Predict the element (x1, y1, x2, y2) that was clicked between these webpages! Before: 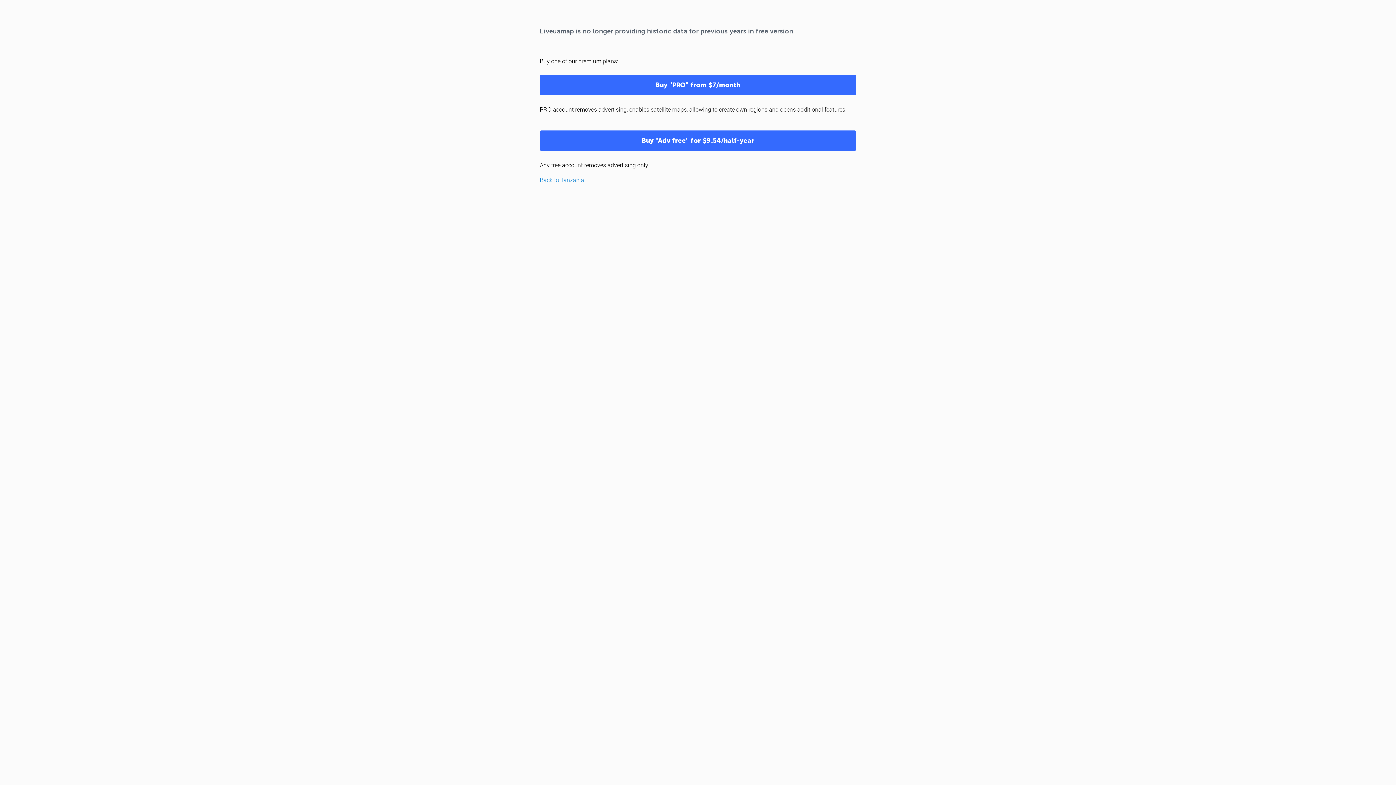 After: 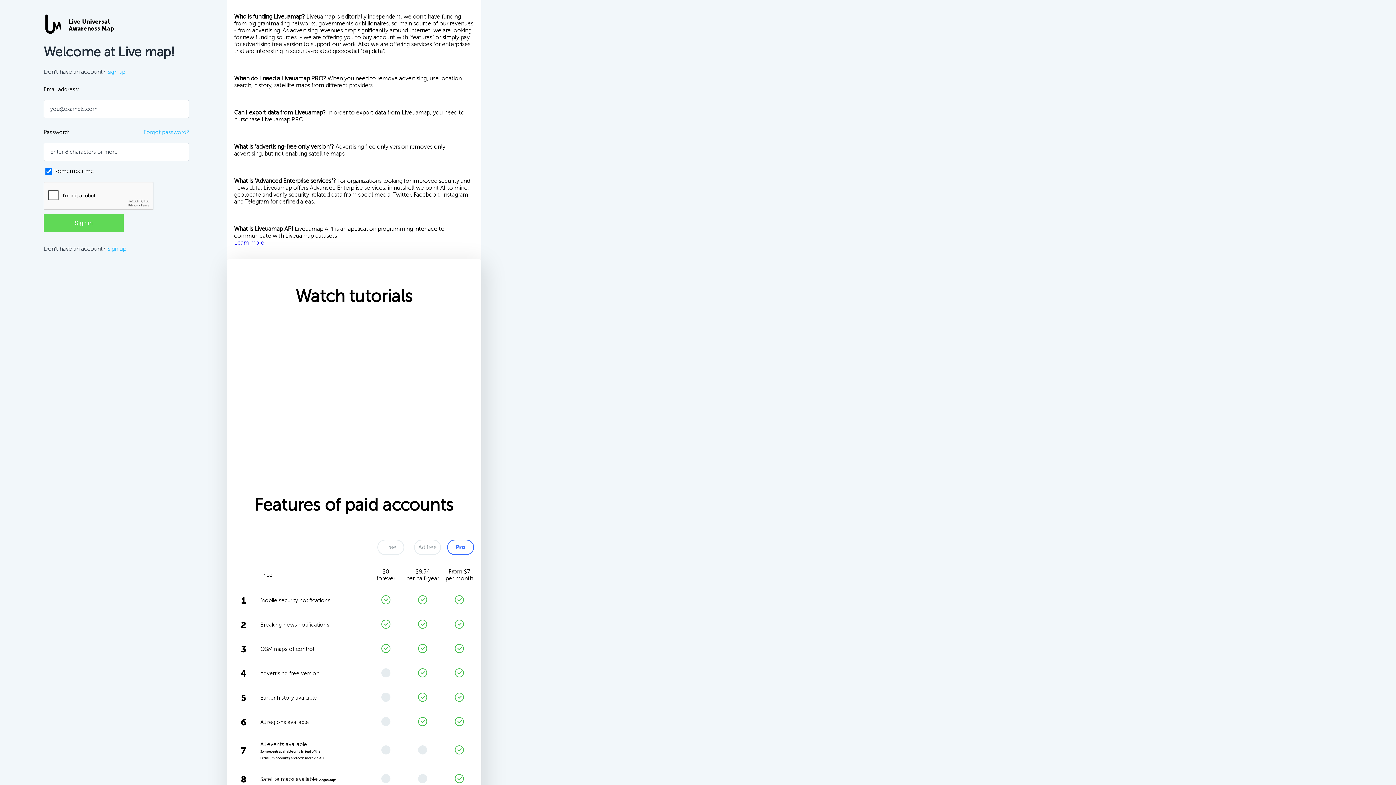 Action: label: Buy "PRO" from $7/month bbox: (540, 74, 856, 95)